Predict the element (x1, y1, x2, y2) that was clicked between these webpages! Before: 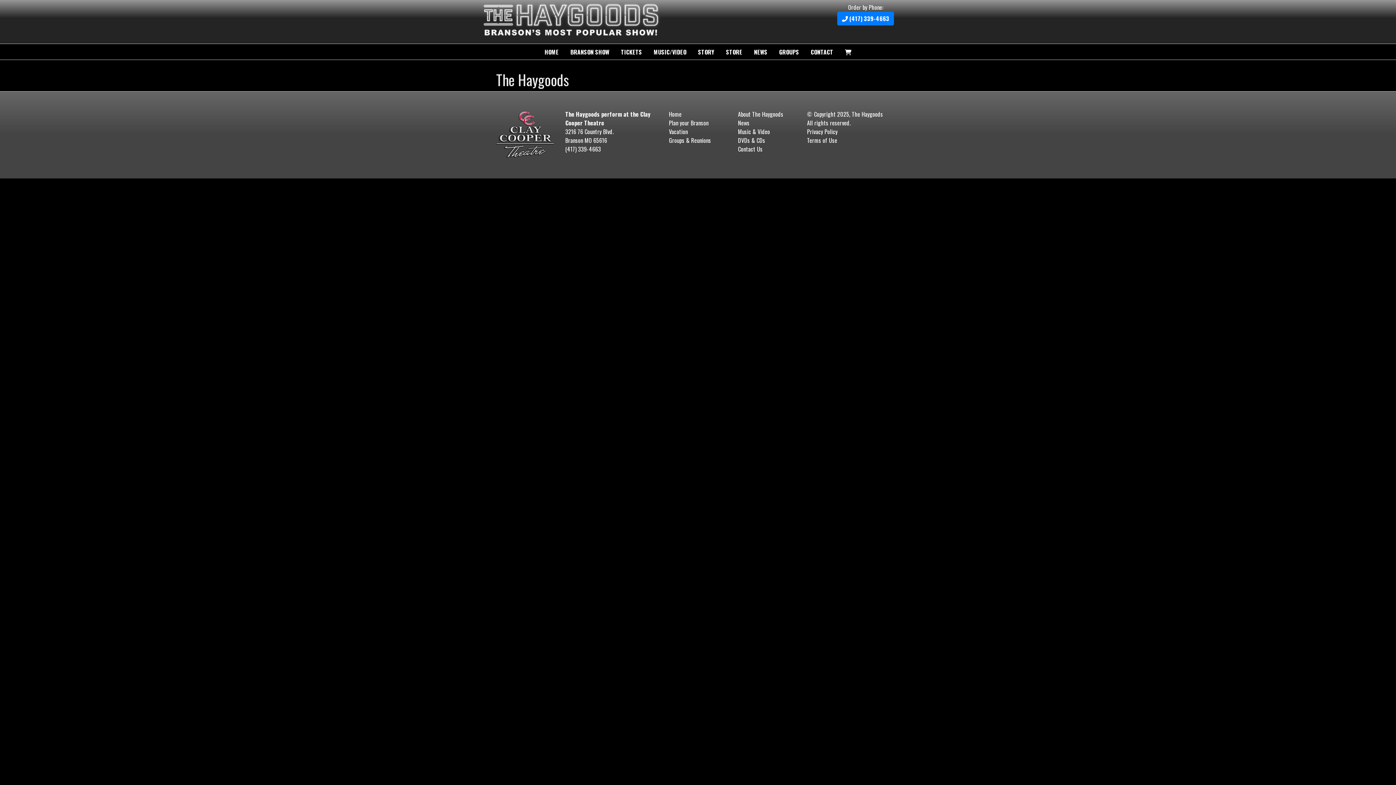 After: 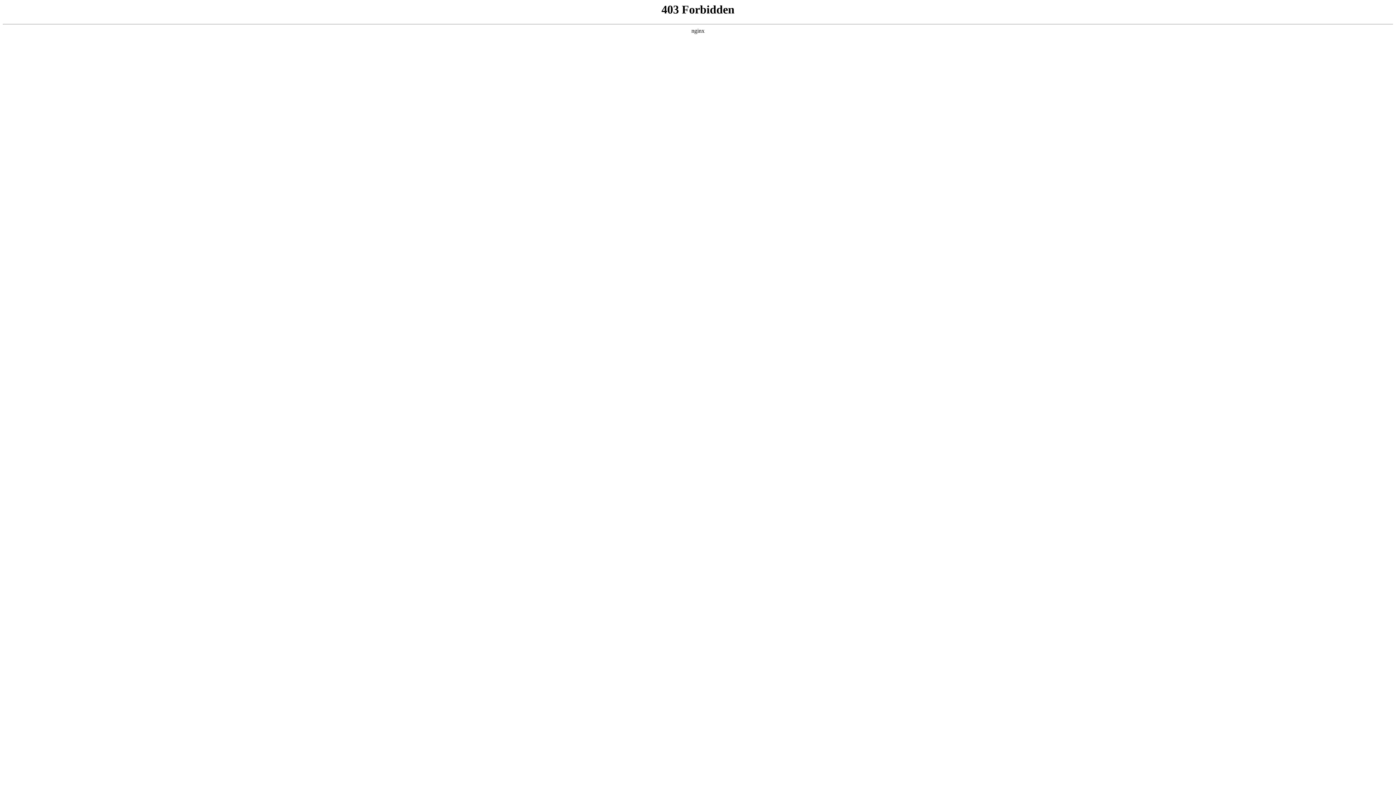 Action: label: Home bbox: (669, 109, 681, 118)